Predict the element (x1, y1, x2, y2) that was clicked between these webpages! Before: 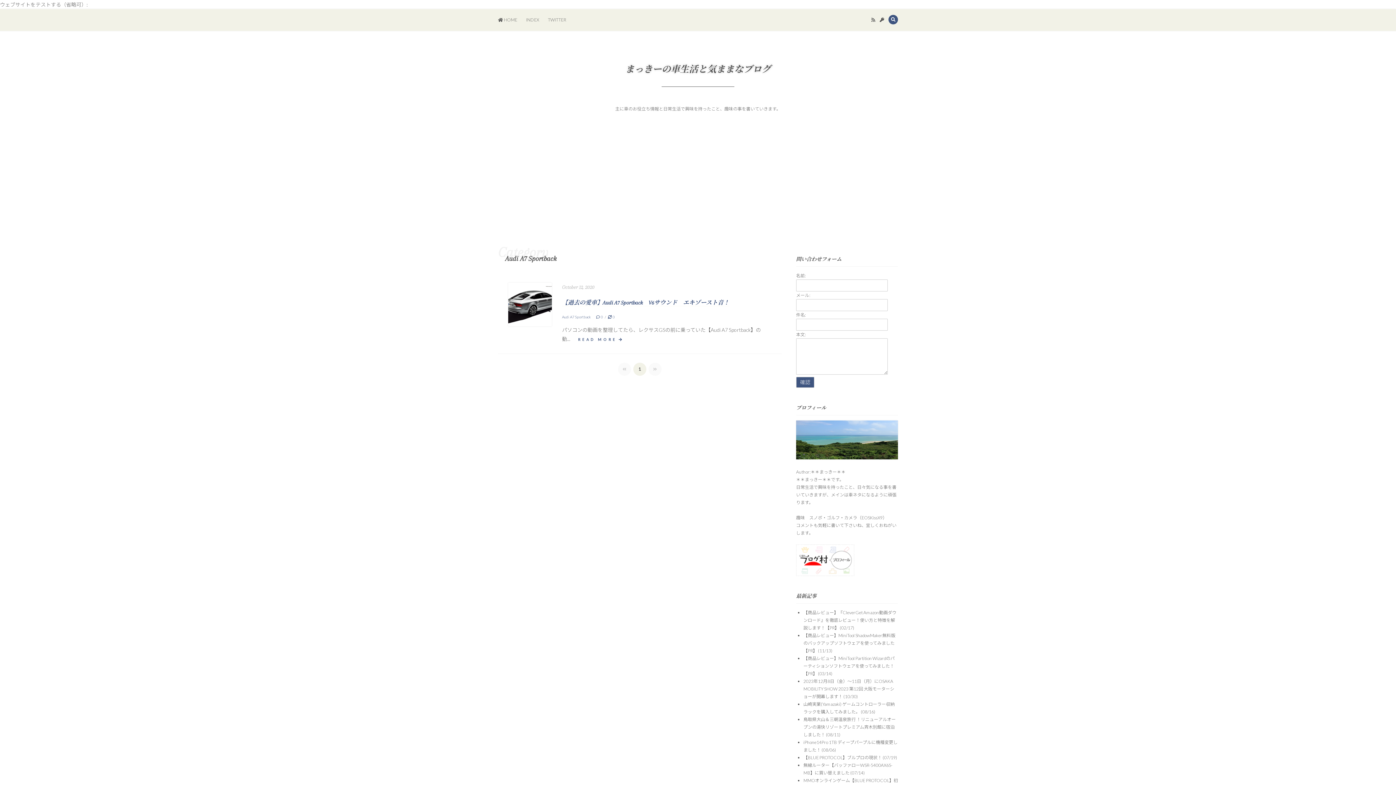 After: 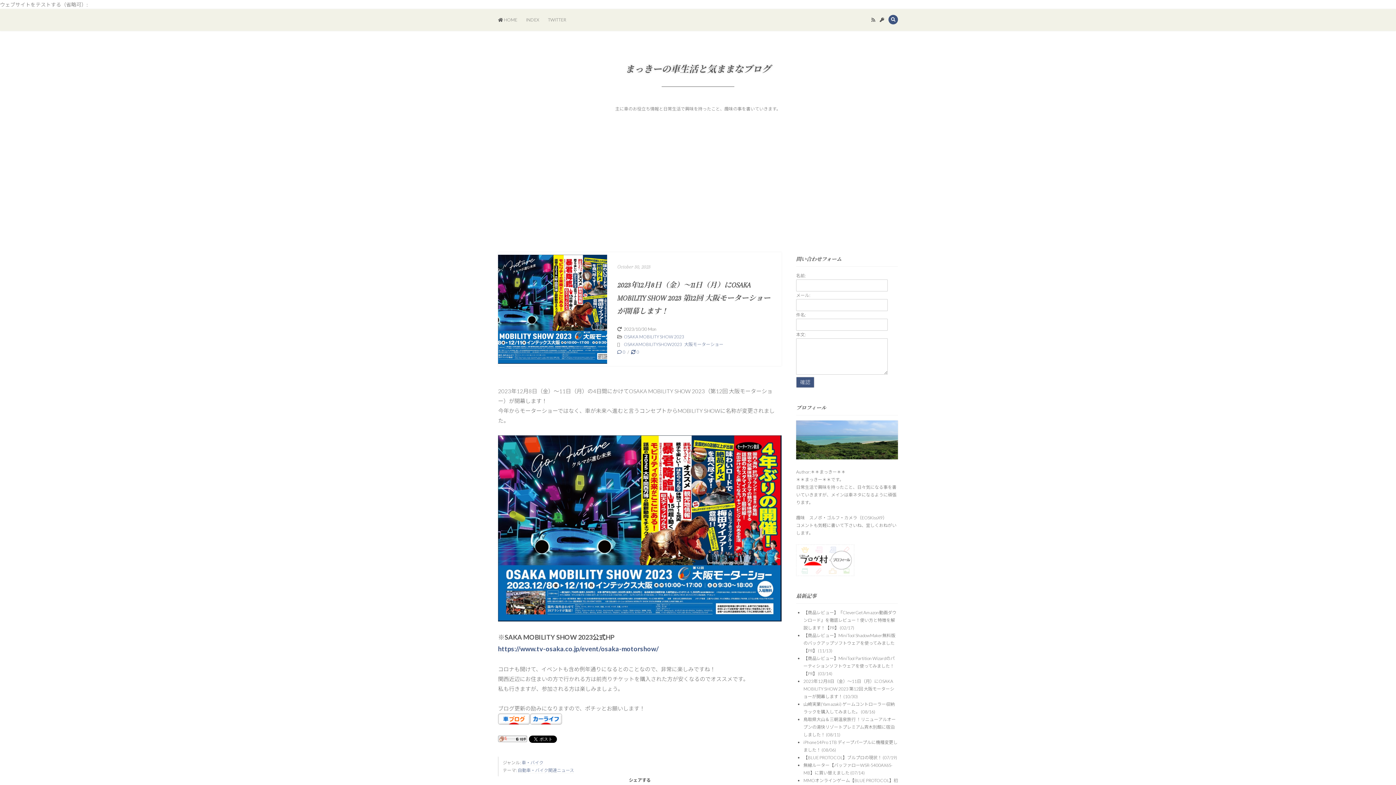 Action: bbox: (803, 678, 894, 699) label: 2023年12月8日（金）～11日（月）にOSAKA MOBILITY SHOW 2023 第12回 大阪モーターショーが開幕します！ (10/30)